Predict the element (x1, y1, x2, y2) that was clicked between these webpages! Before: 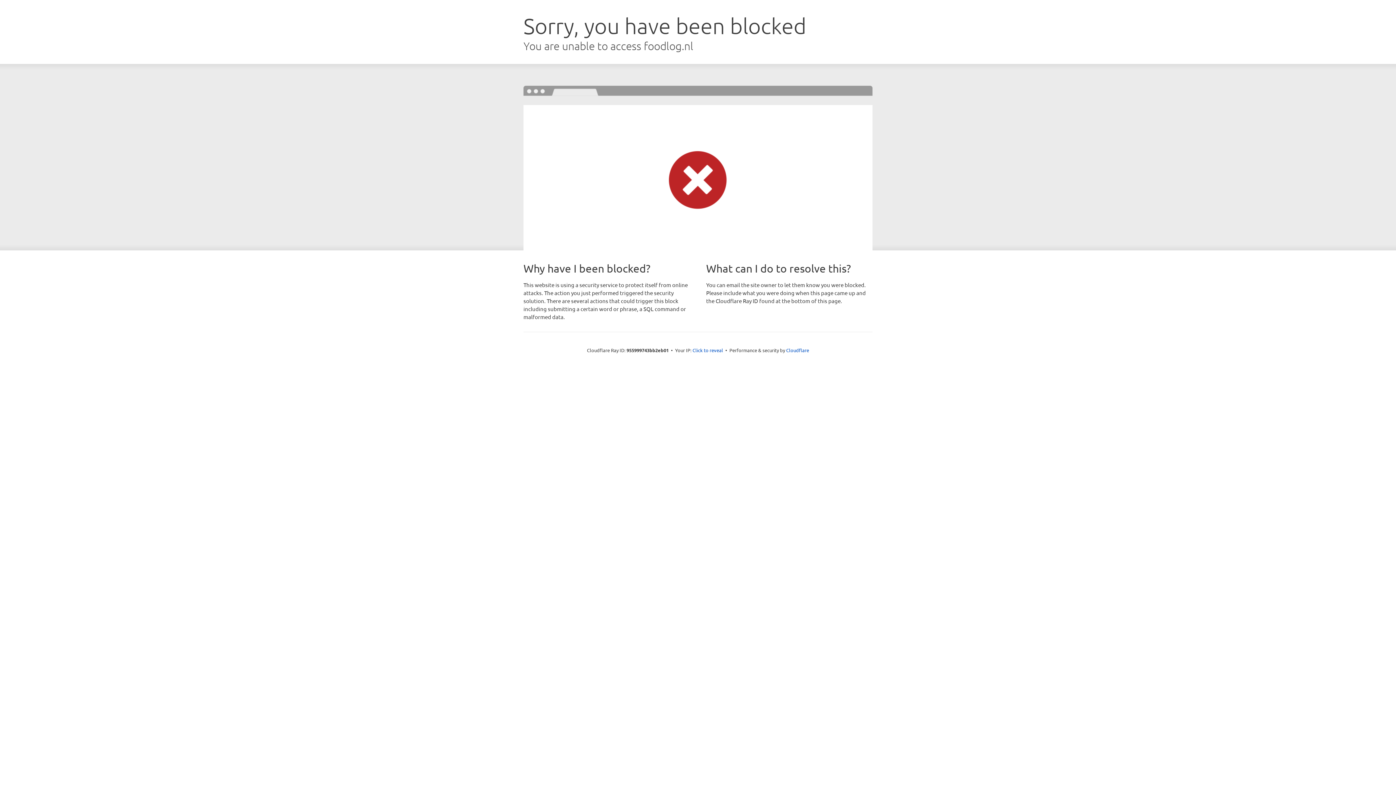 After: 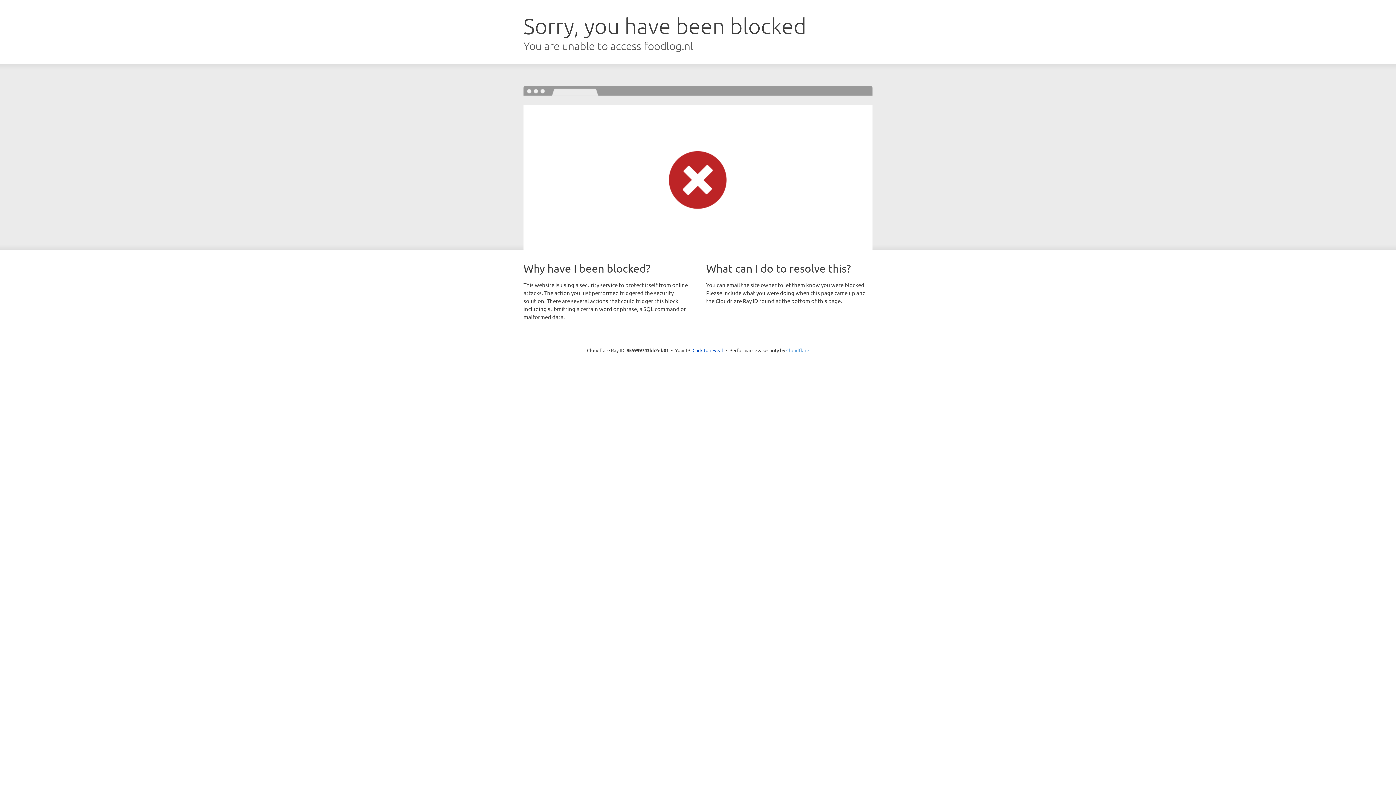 Action: bbox: (786, 347, 809, 353) label: Cloudflare